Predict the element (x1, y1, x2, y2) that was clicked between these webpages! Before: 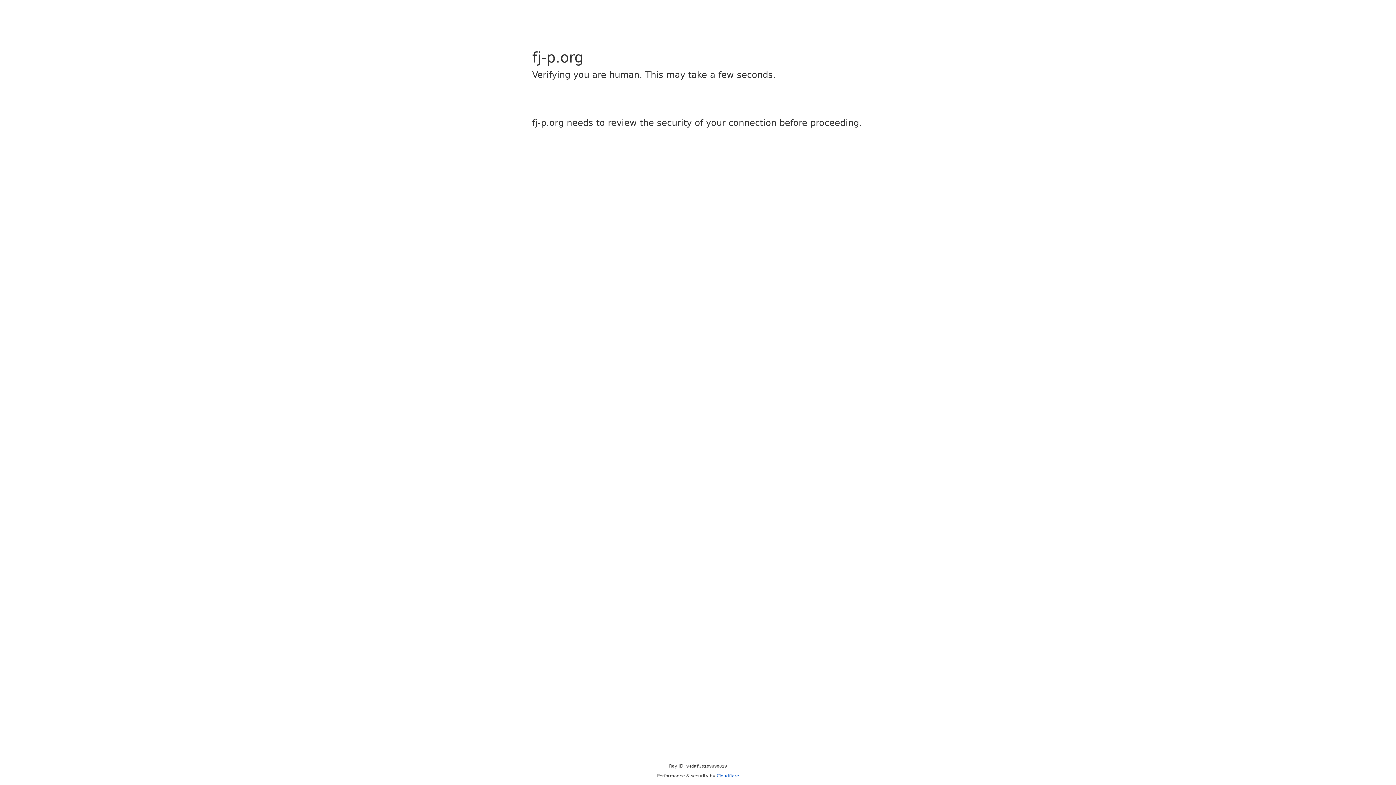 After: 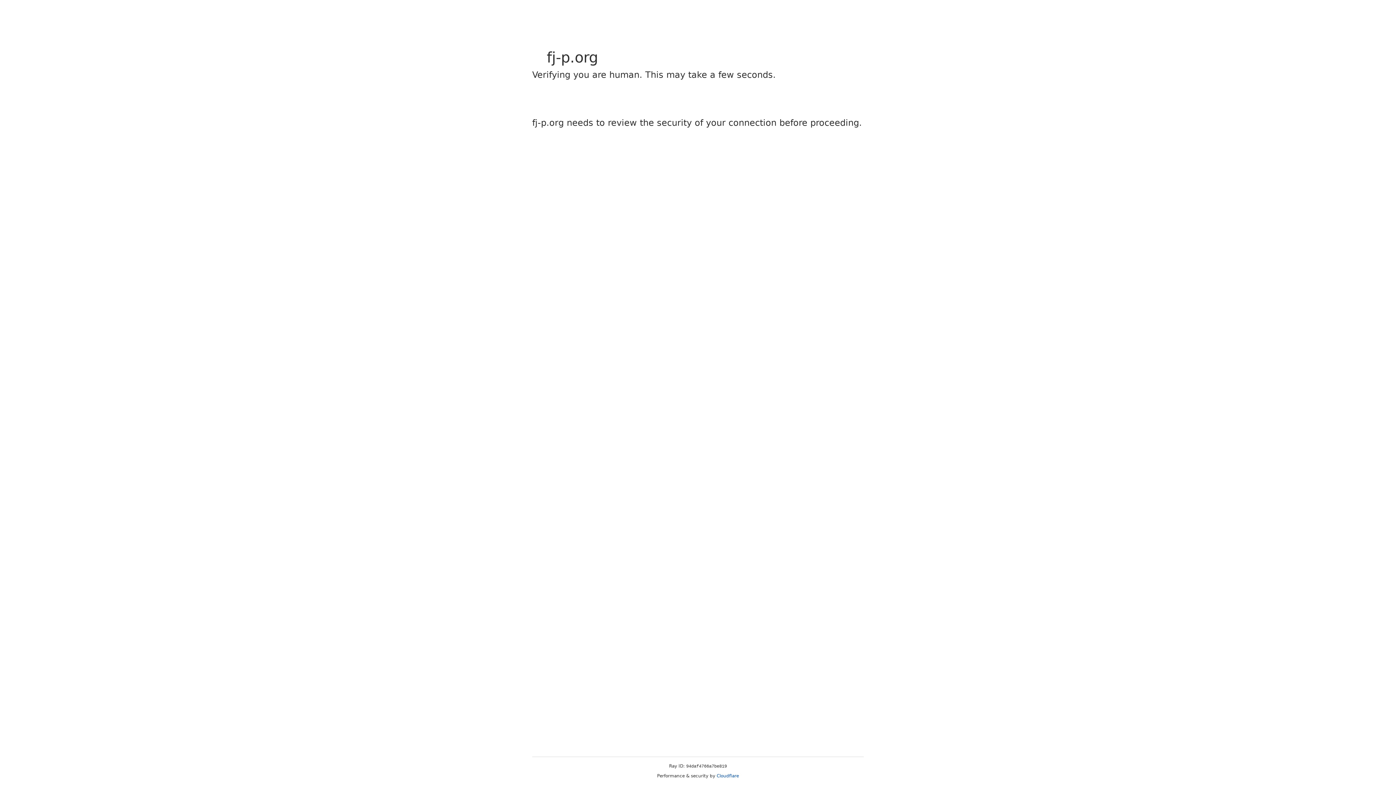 Action: bbox: (716, 773, 739, 778) label: Cloudflare